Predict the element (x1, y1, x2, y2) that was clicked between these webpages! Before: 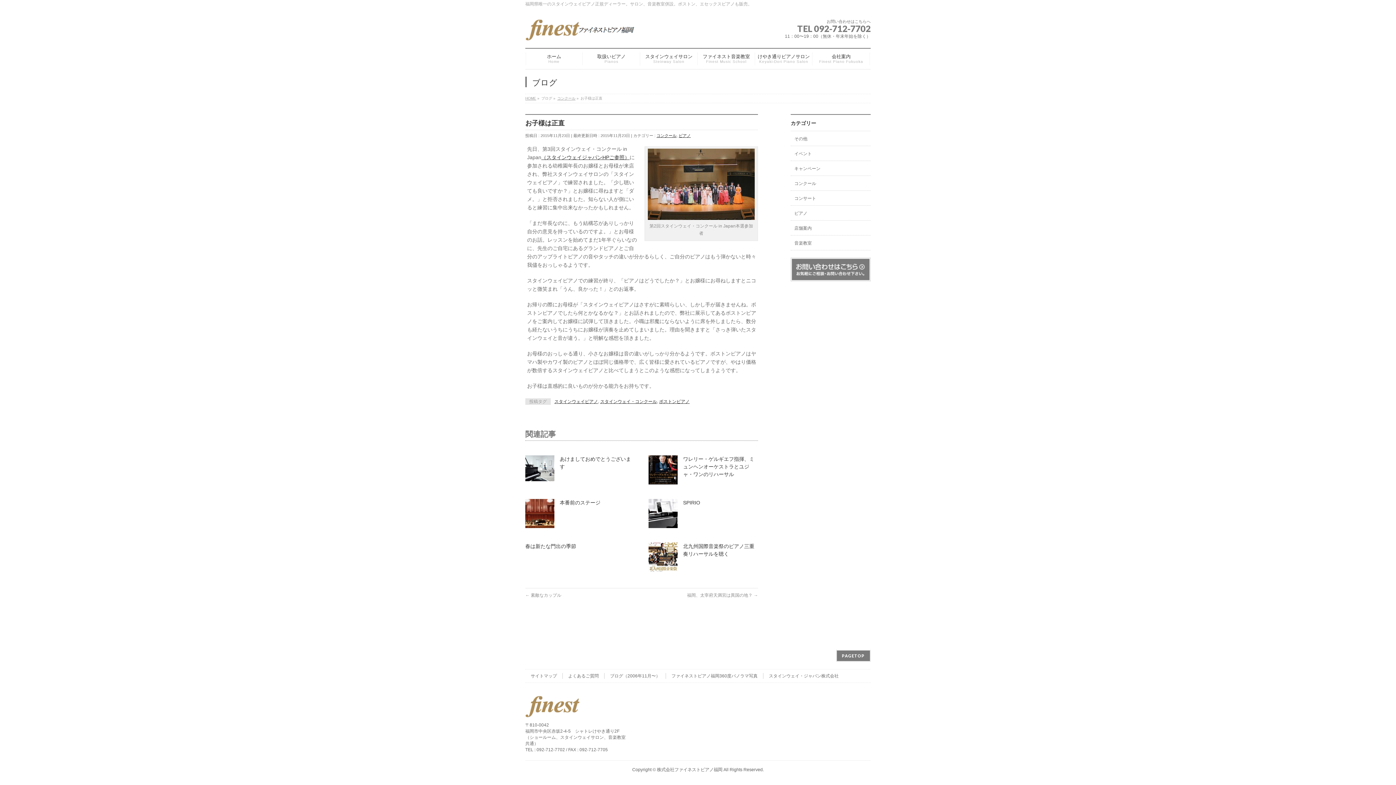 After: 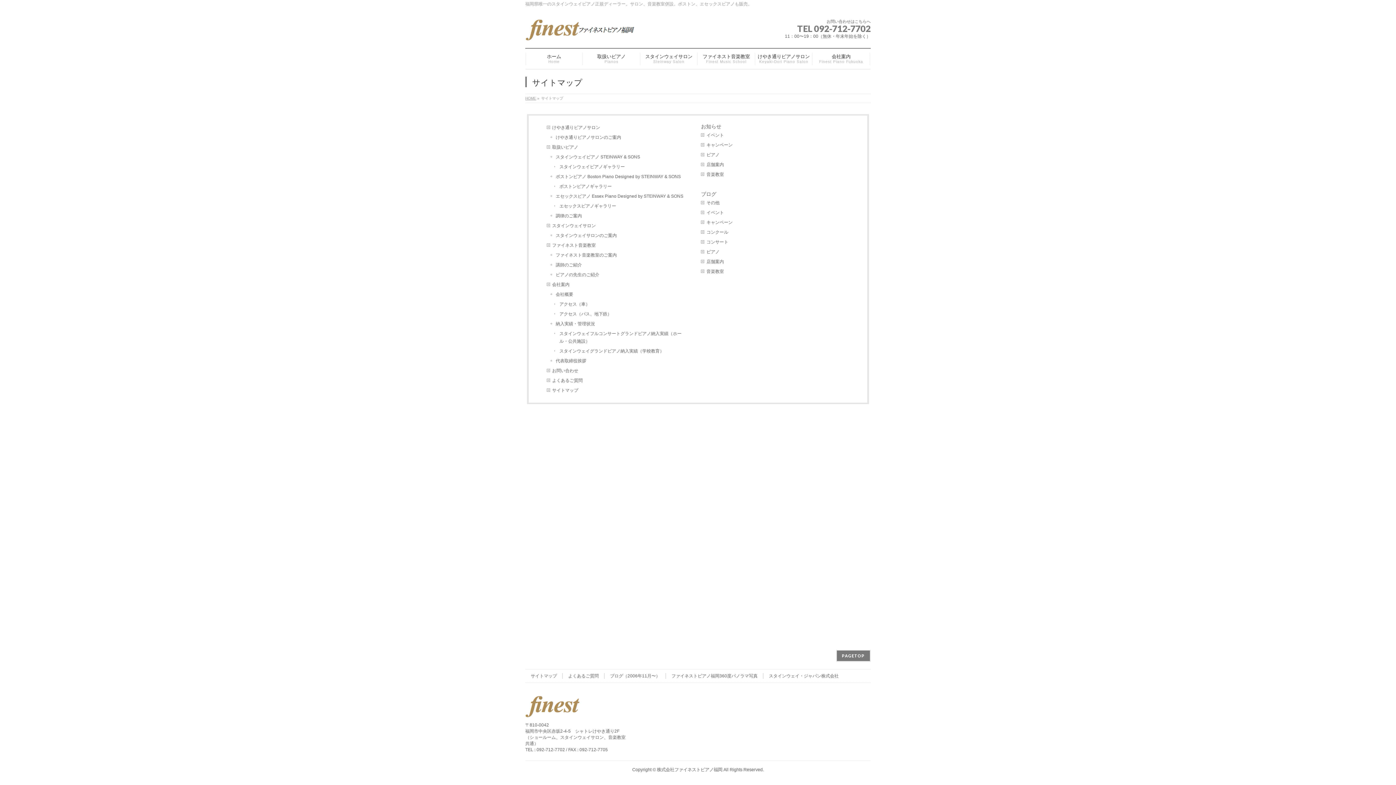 Action: bbox: (525, 673, 562, 679) label: サイトマップ